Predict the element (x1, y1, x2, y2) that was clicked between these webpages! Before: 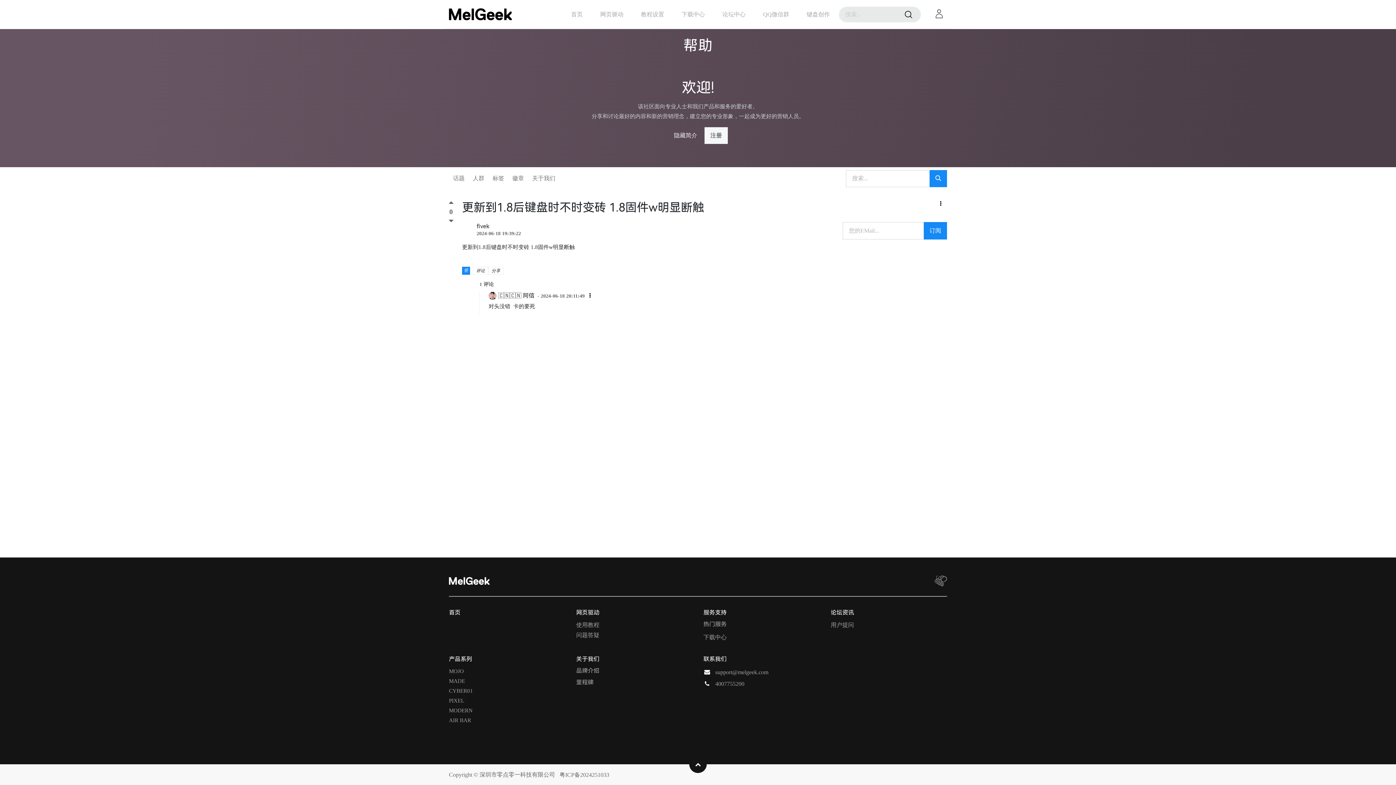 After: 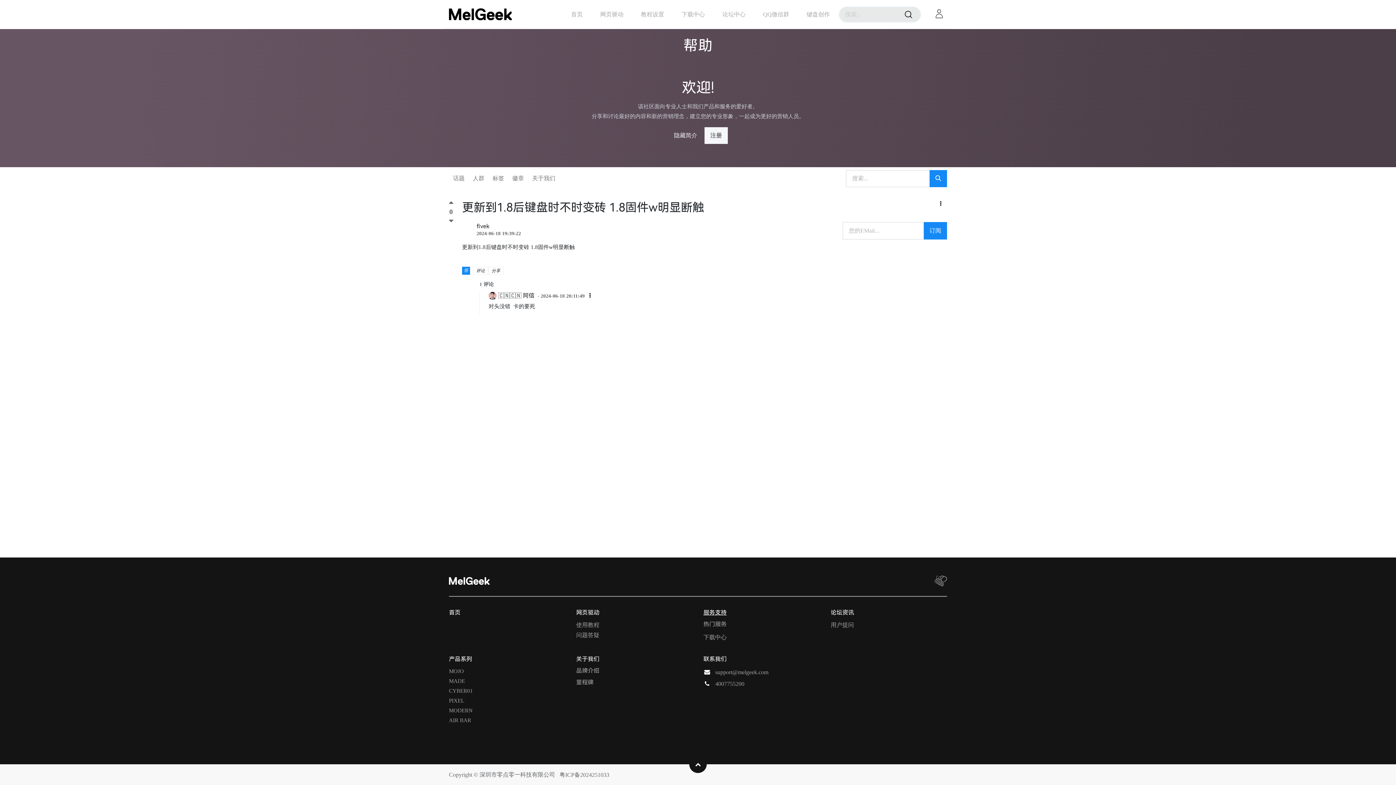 Action: bbox: (703, 609, 726, 616) label: 服务支持